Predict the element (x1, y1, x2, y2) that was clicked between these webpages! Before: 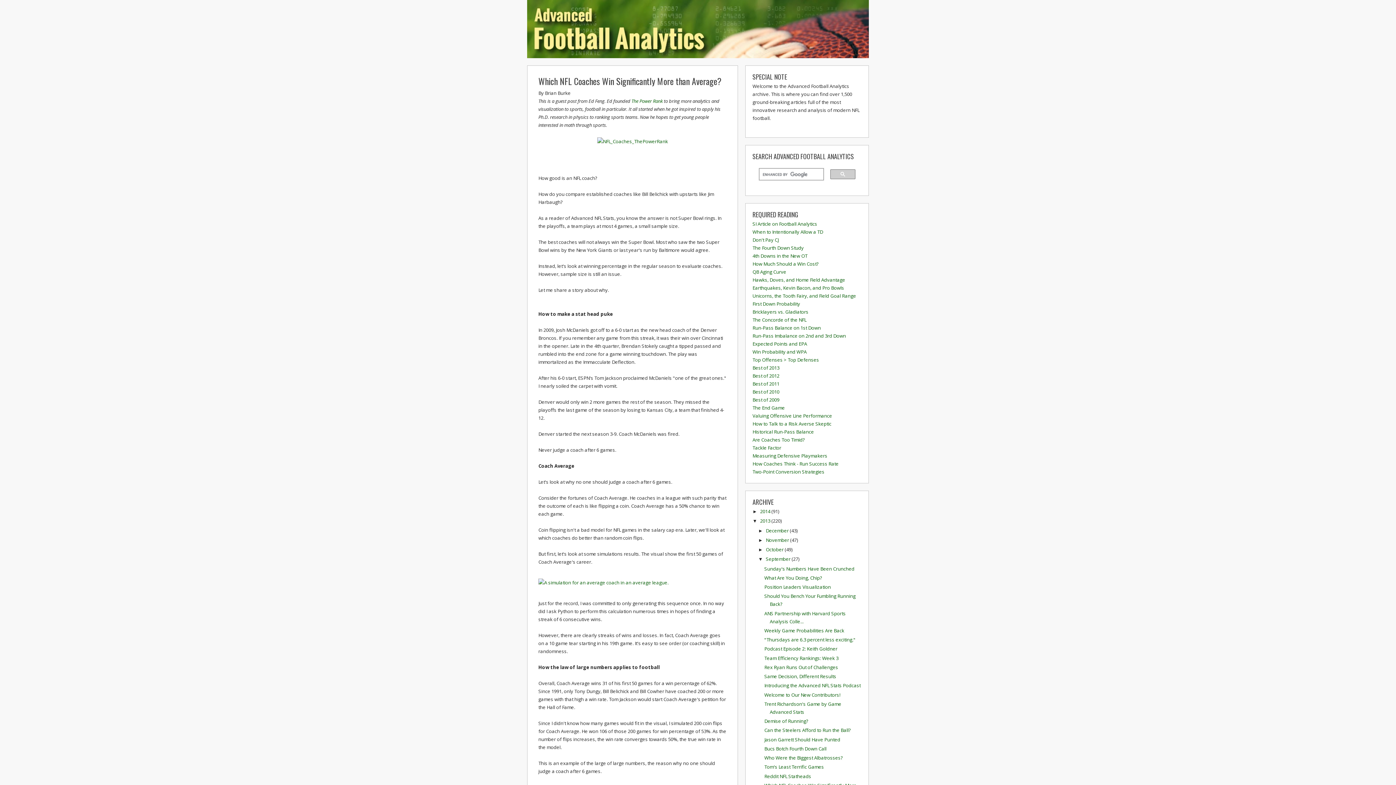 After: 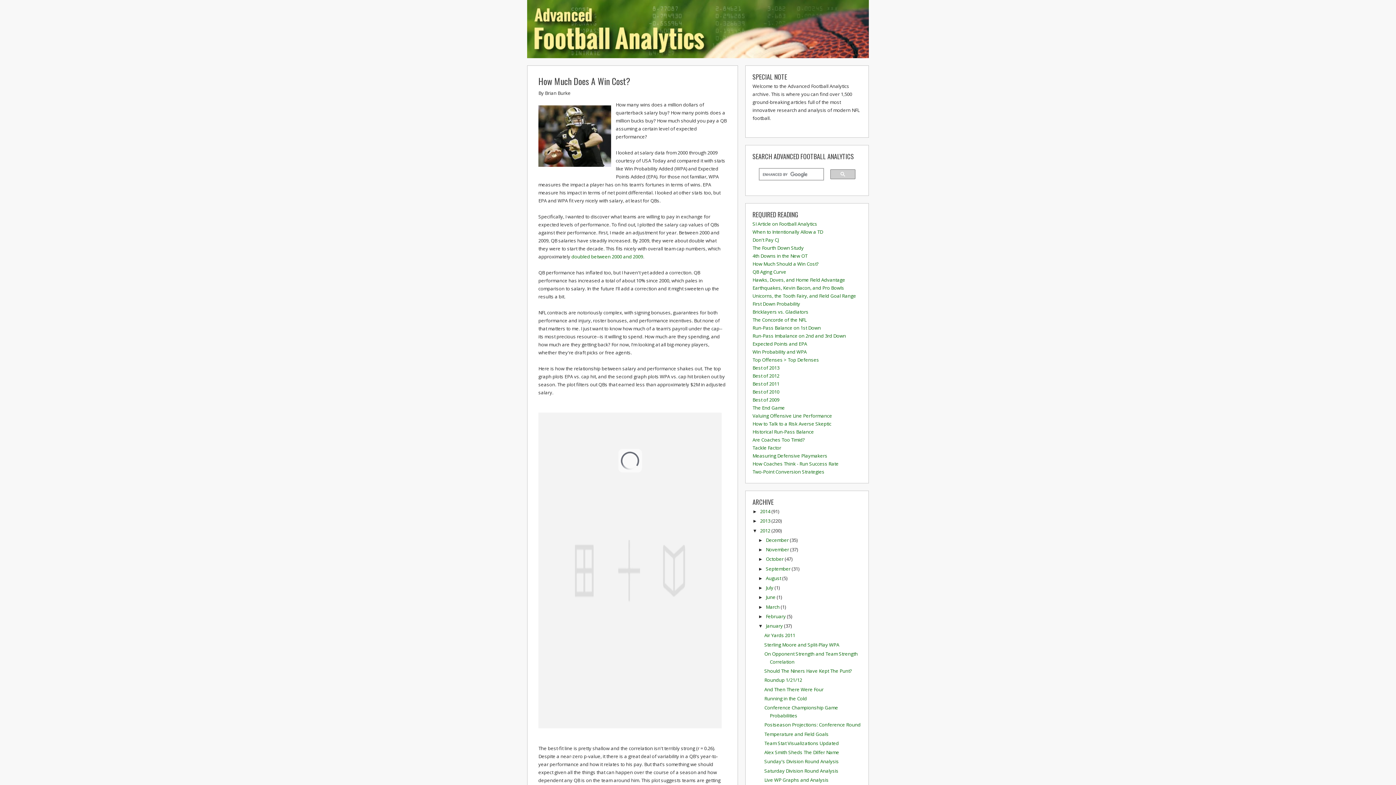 Action: label: How Much Should a Win Cost? bbox: (752, 260, 818, 267)